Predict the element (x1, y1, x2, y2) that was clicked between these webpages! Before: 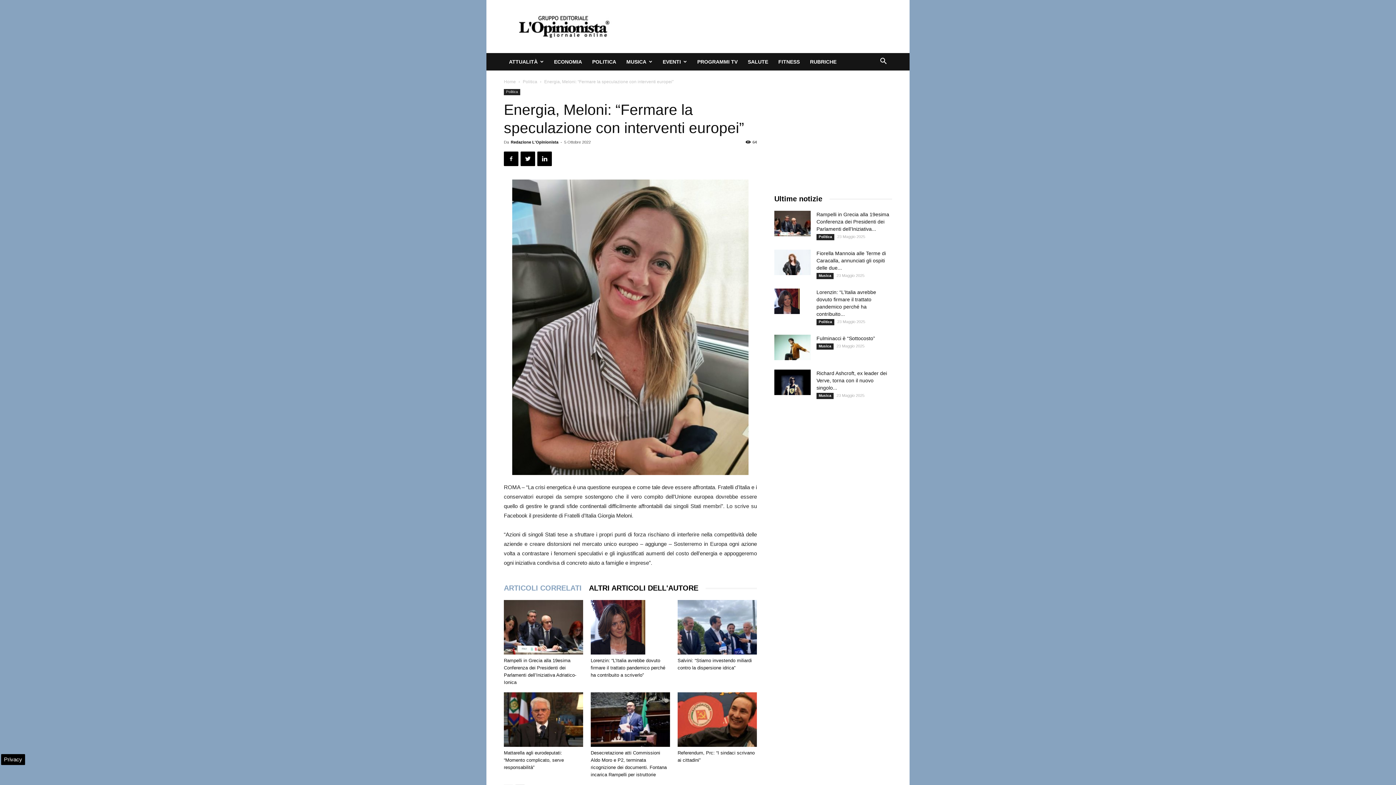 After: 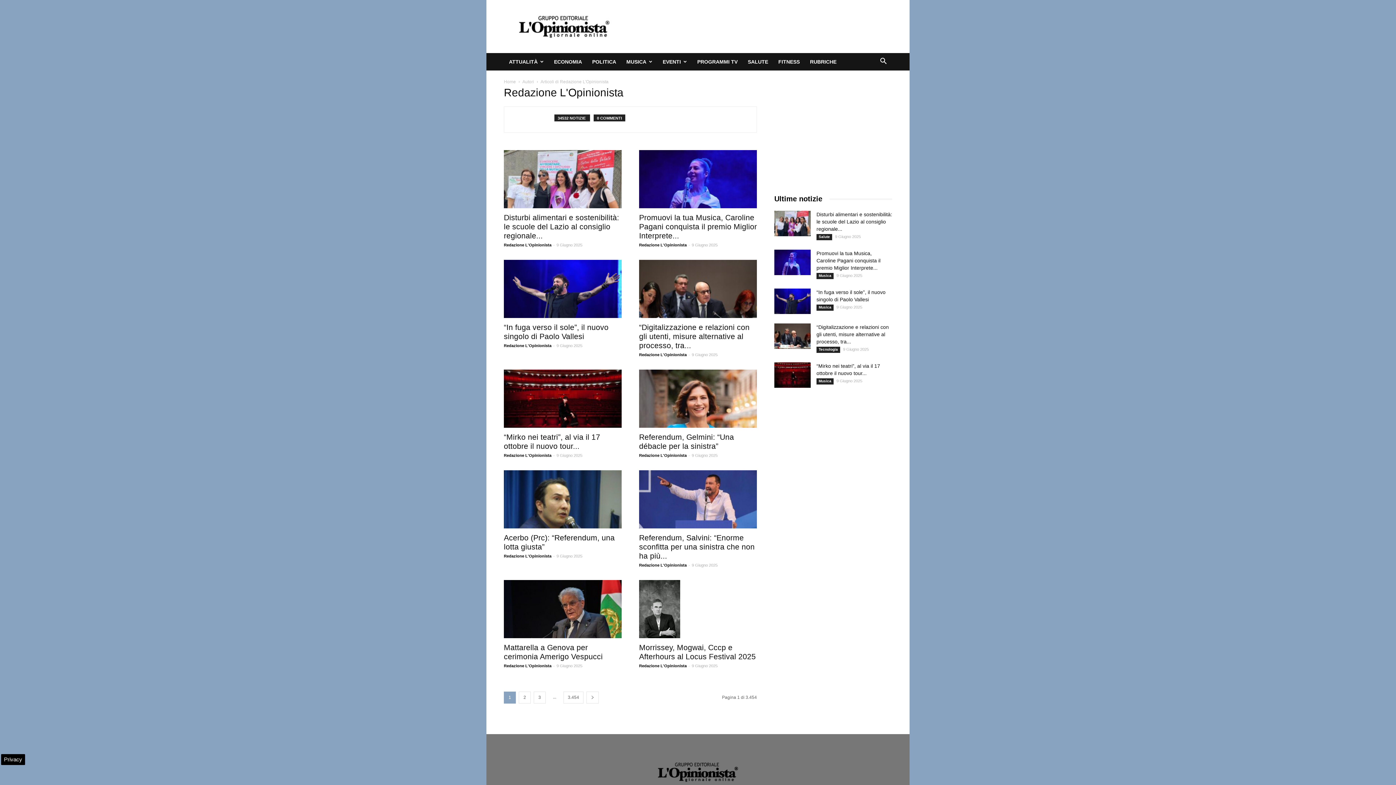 Action: label: Redazione L'Opinionista bbox: (510, 140, 558, 144)